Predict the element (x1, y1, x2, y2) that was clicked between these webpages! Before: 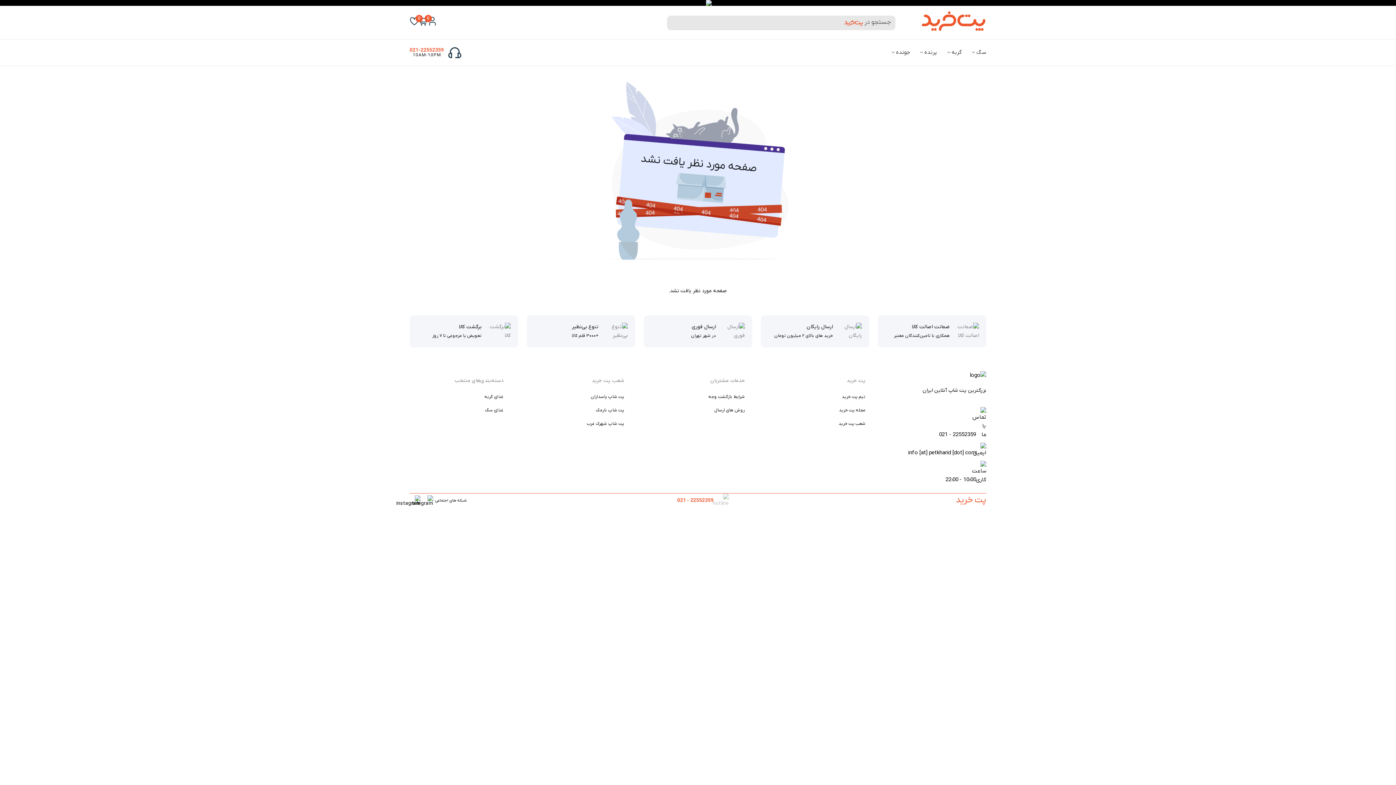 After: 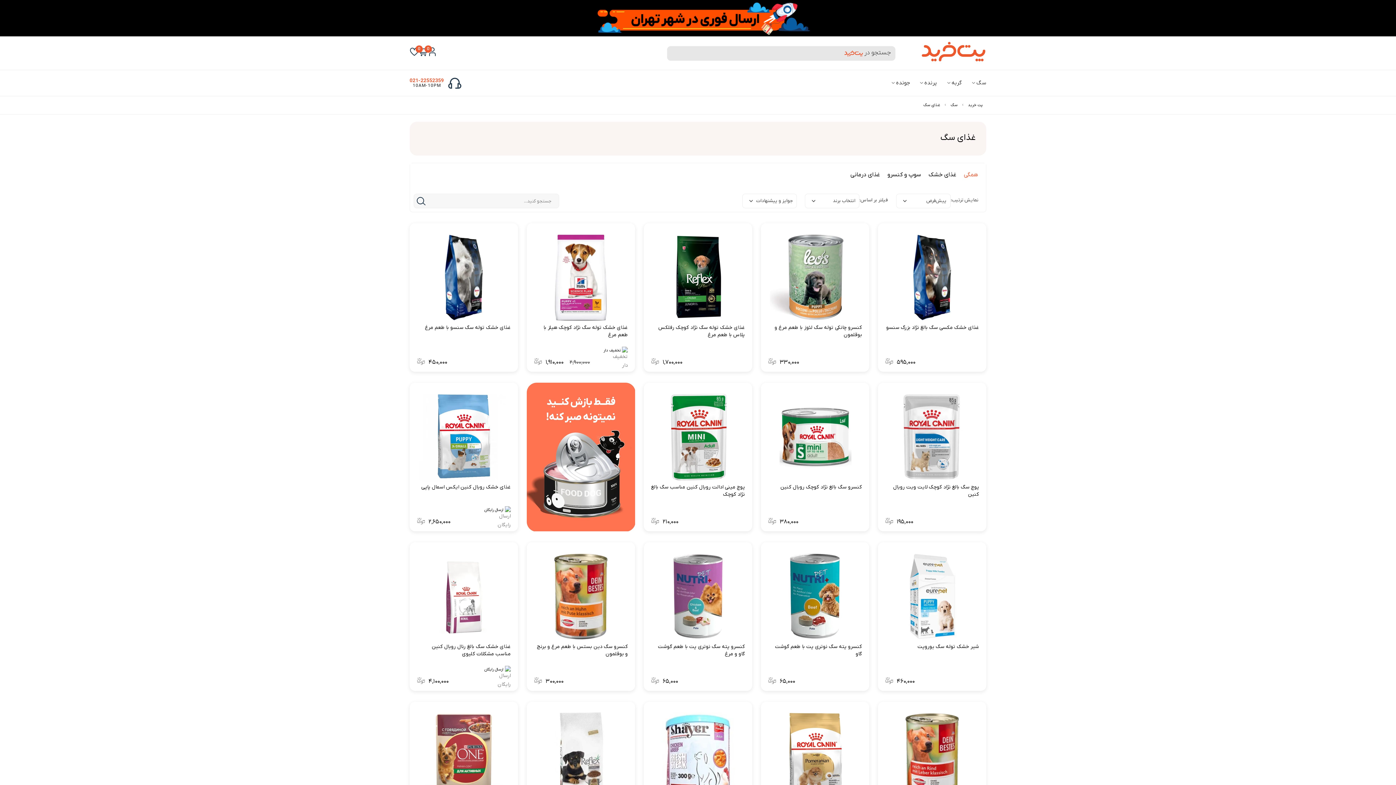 Action: bbox: (409, 406, 503, 414) label: غذای سگ